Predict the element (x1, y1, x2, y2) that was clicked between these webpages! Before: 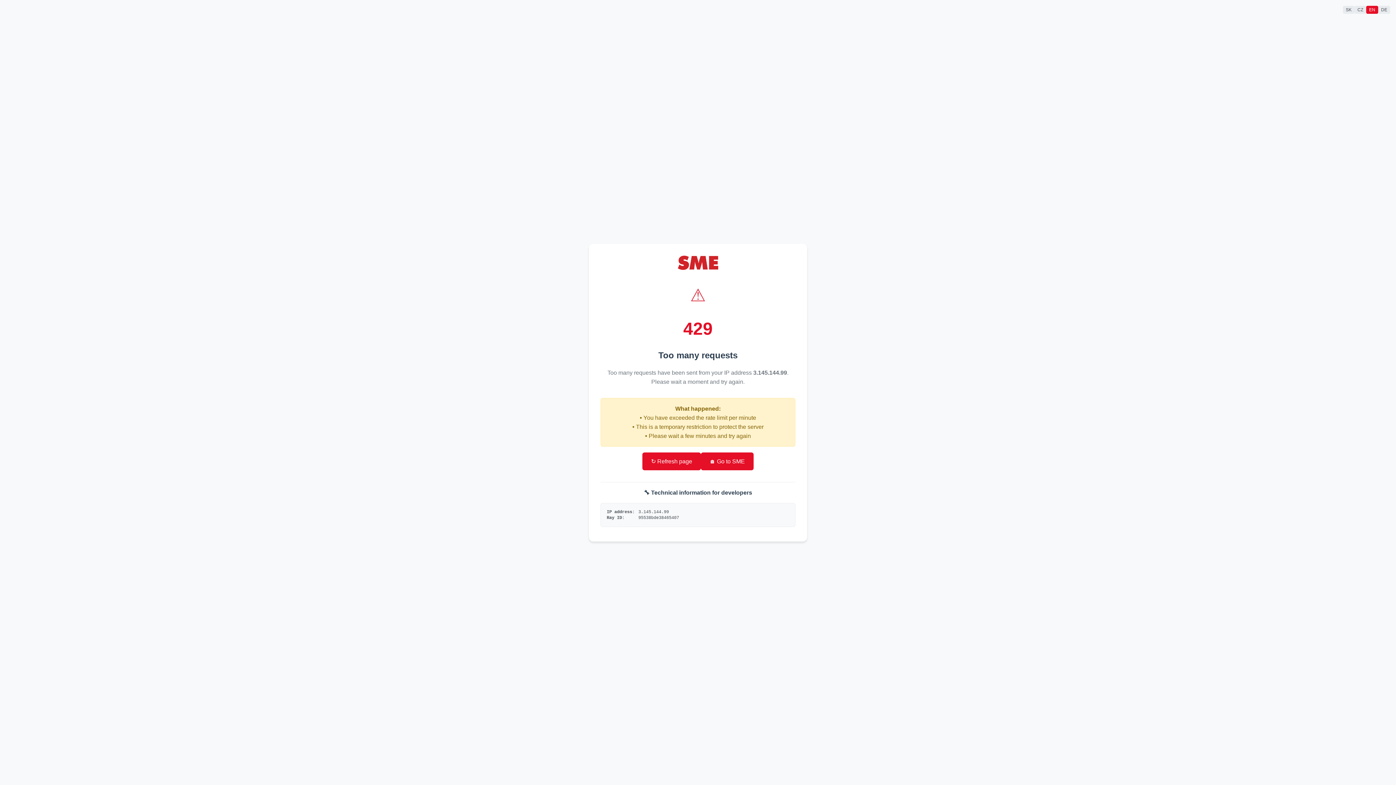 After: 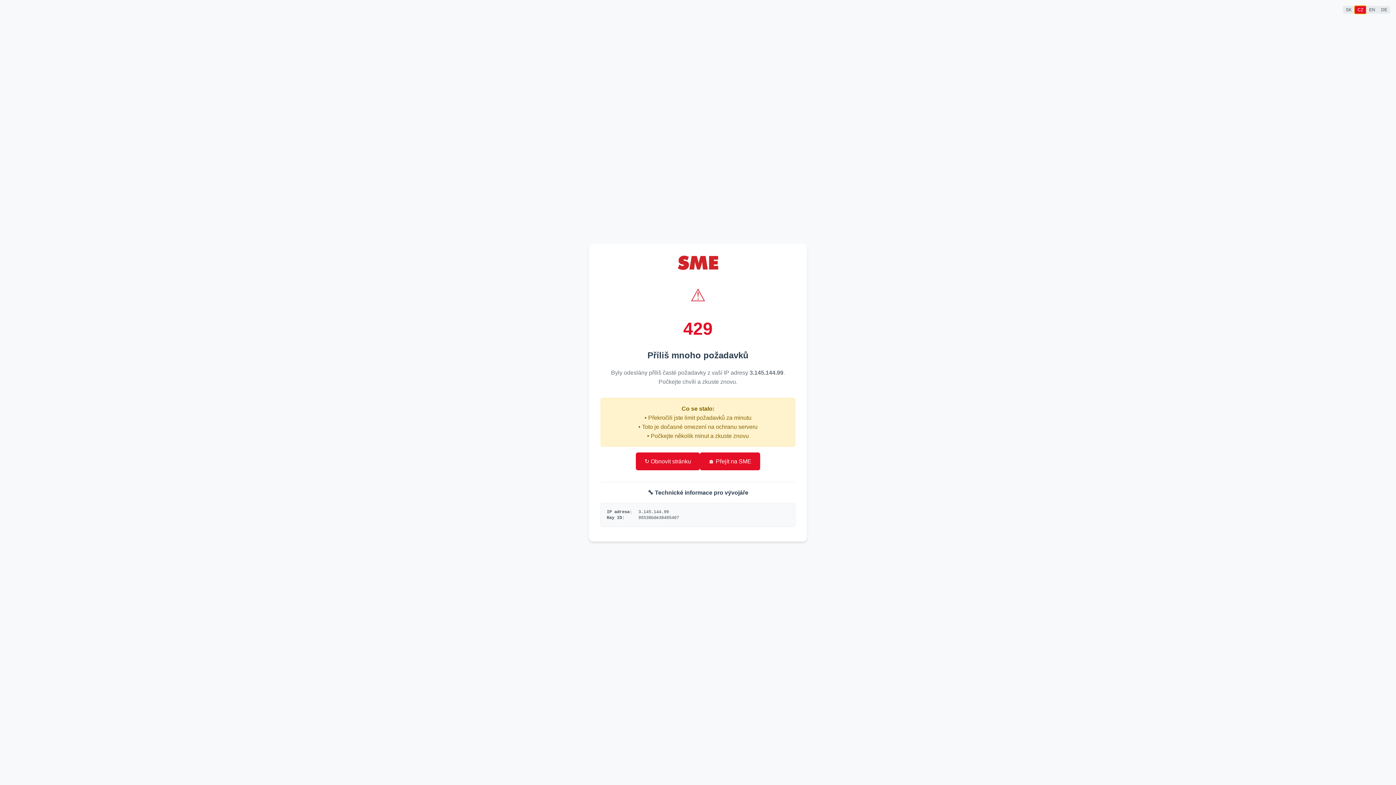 Action: label: CZ bbox: (1354, 5, 1366, 13)